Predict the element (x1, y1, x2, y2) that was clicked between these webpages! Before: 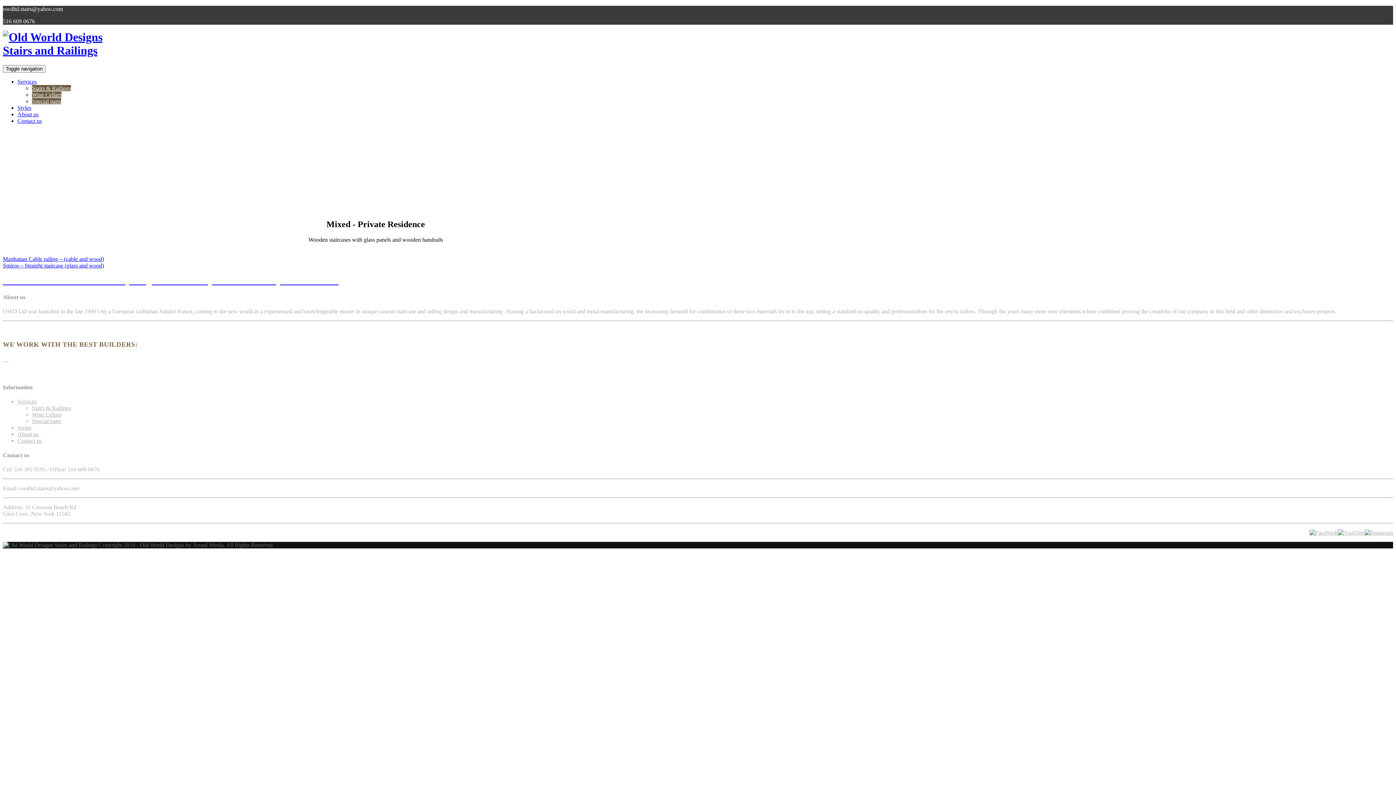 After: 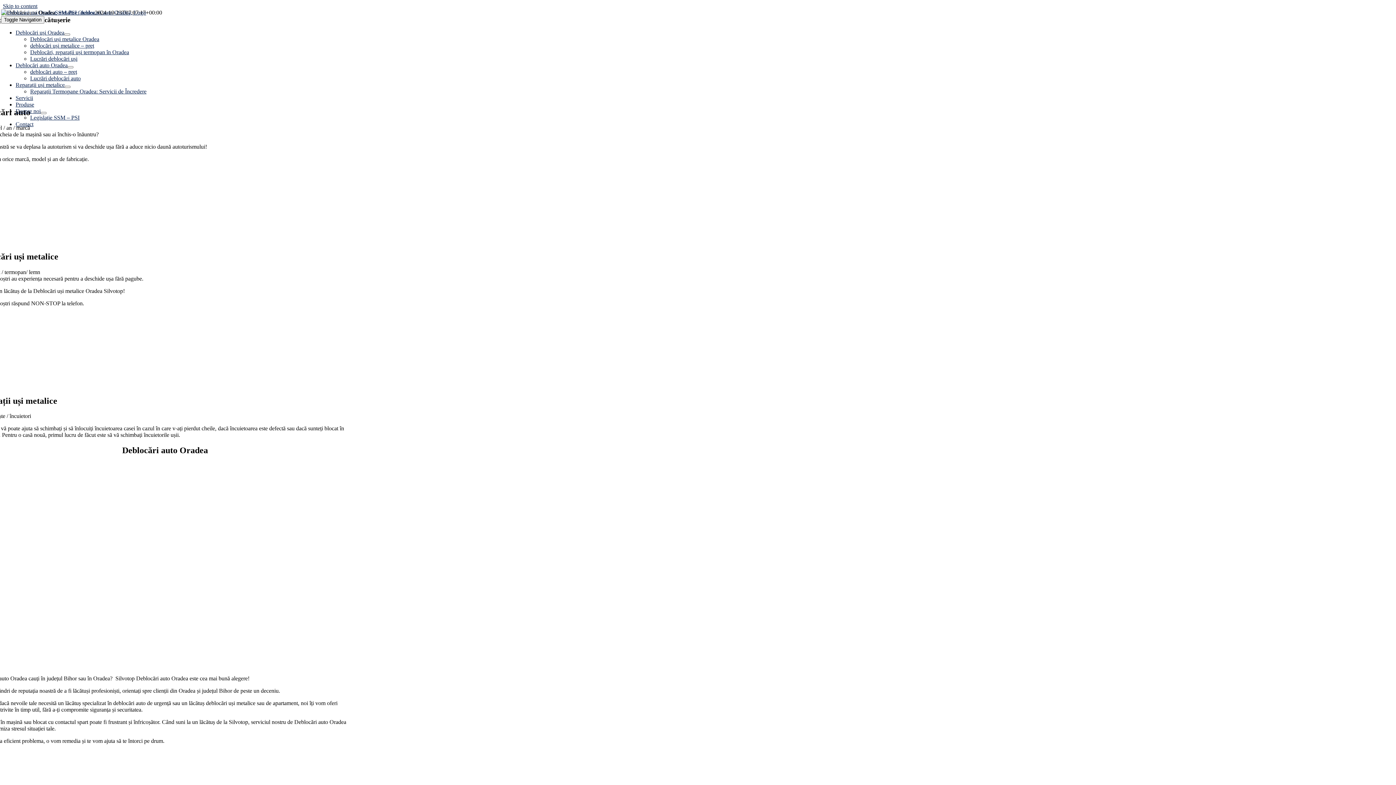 Action: label: deblocari auto oradea bbox: (2, 370, 52, 376)